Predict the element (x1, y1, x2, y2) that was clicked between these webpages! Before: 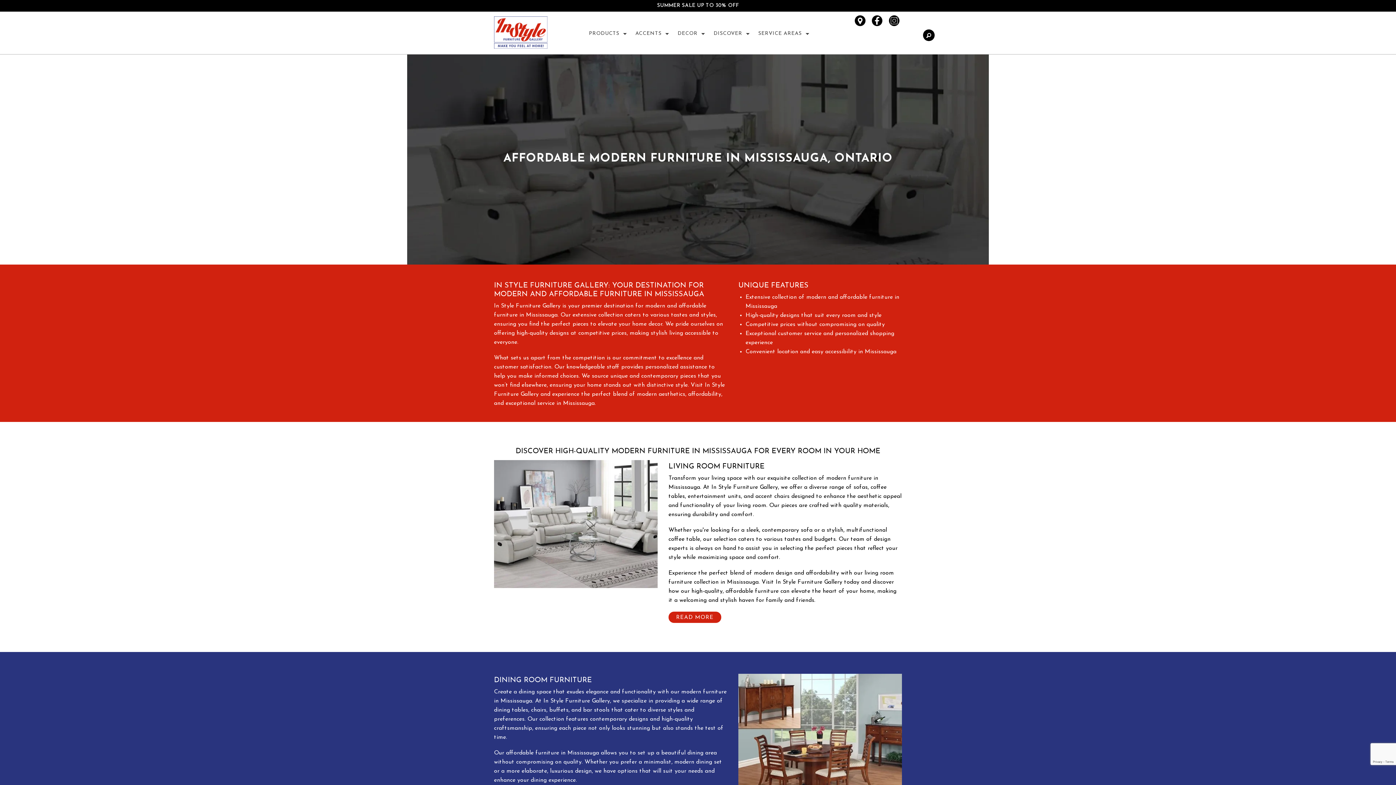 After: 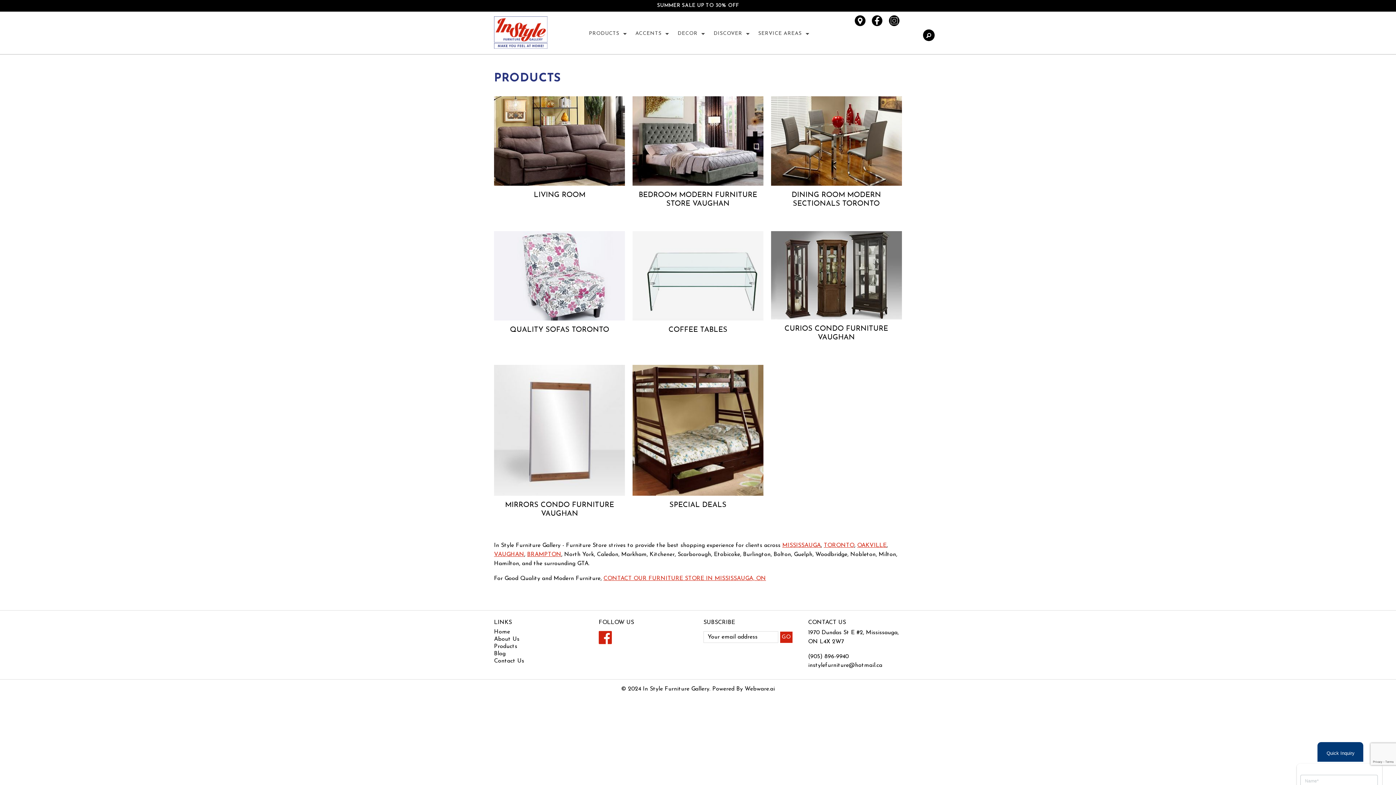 Action: bbox: (585, 28, 632, 38) label: PRODUCTS